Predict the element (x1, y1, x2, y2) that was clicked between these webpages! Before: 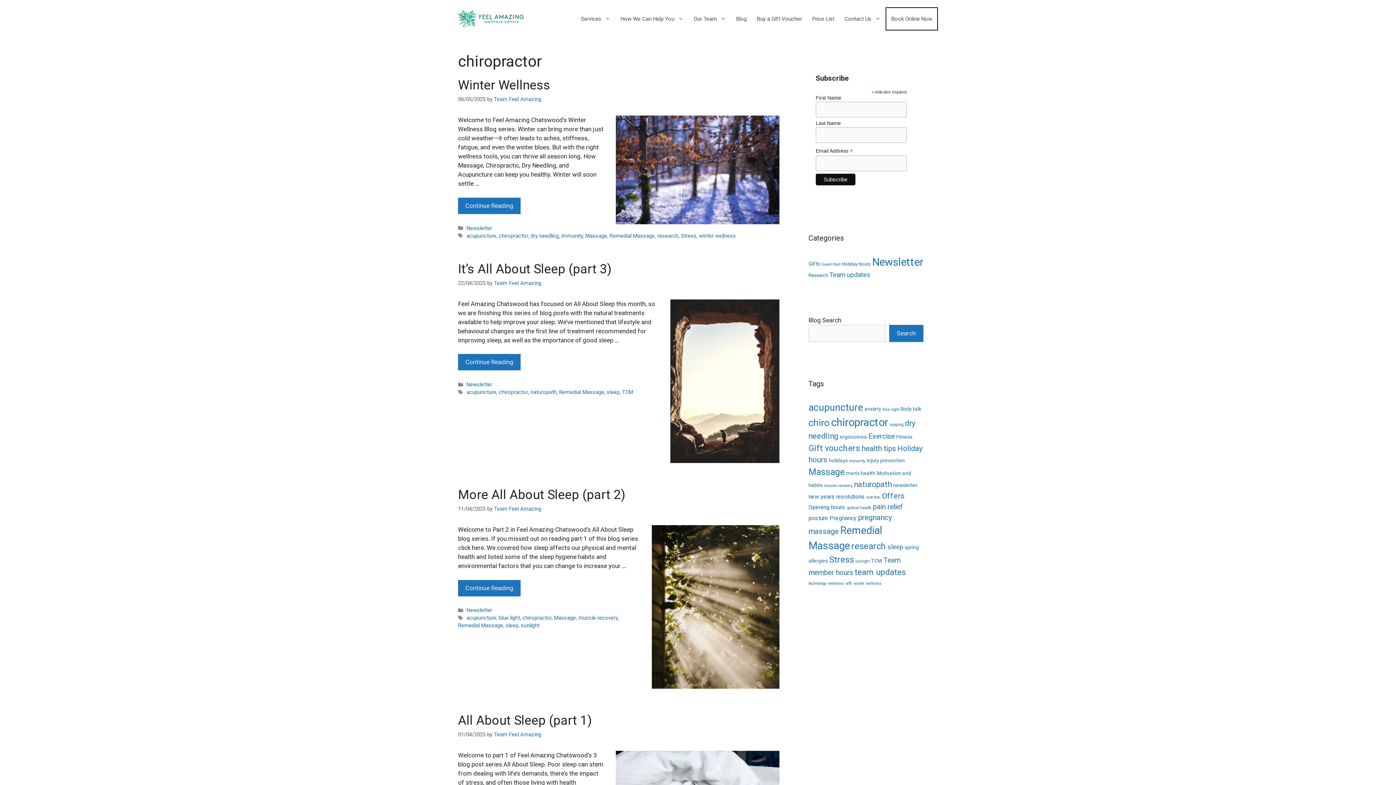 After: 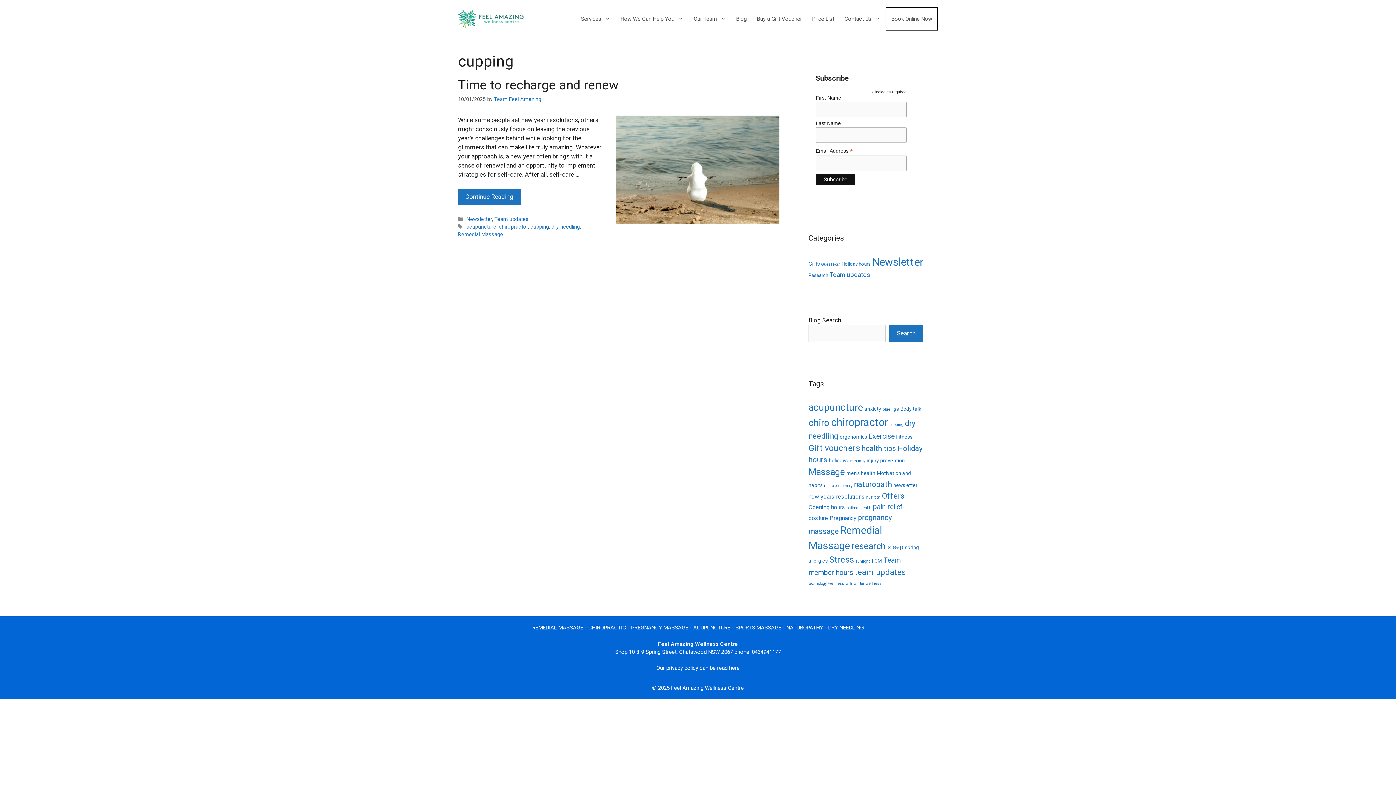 Action: bbox: (889, 422, 903, 427) label: cupping (1 item)